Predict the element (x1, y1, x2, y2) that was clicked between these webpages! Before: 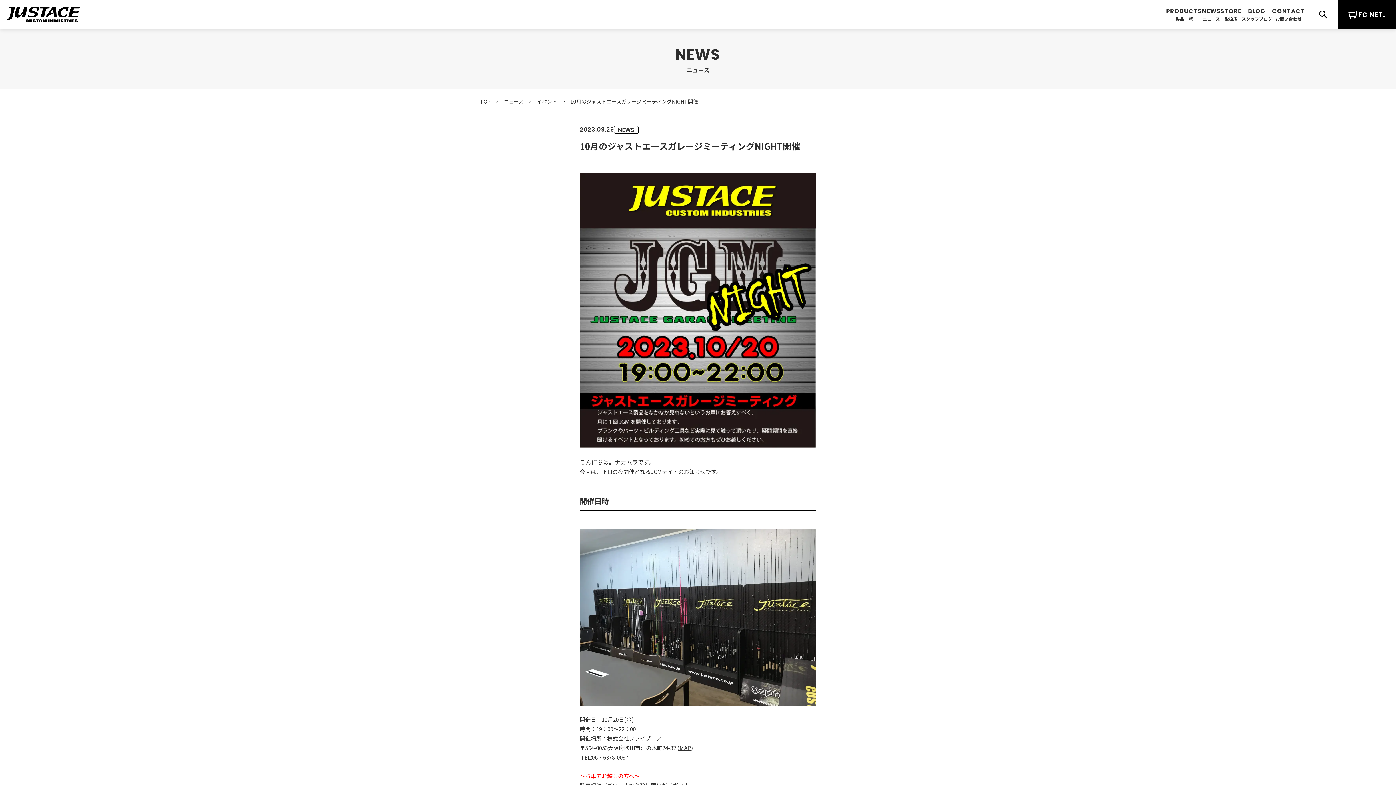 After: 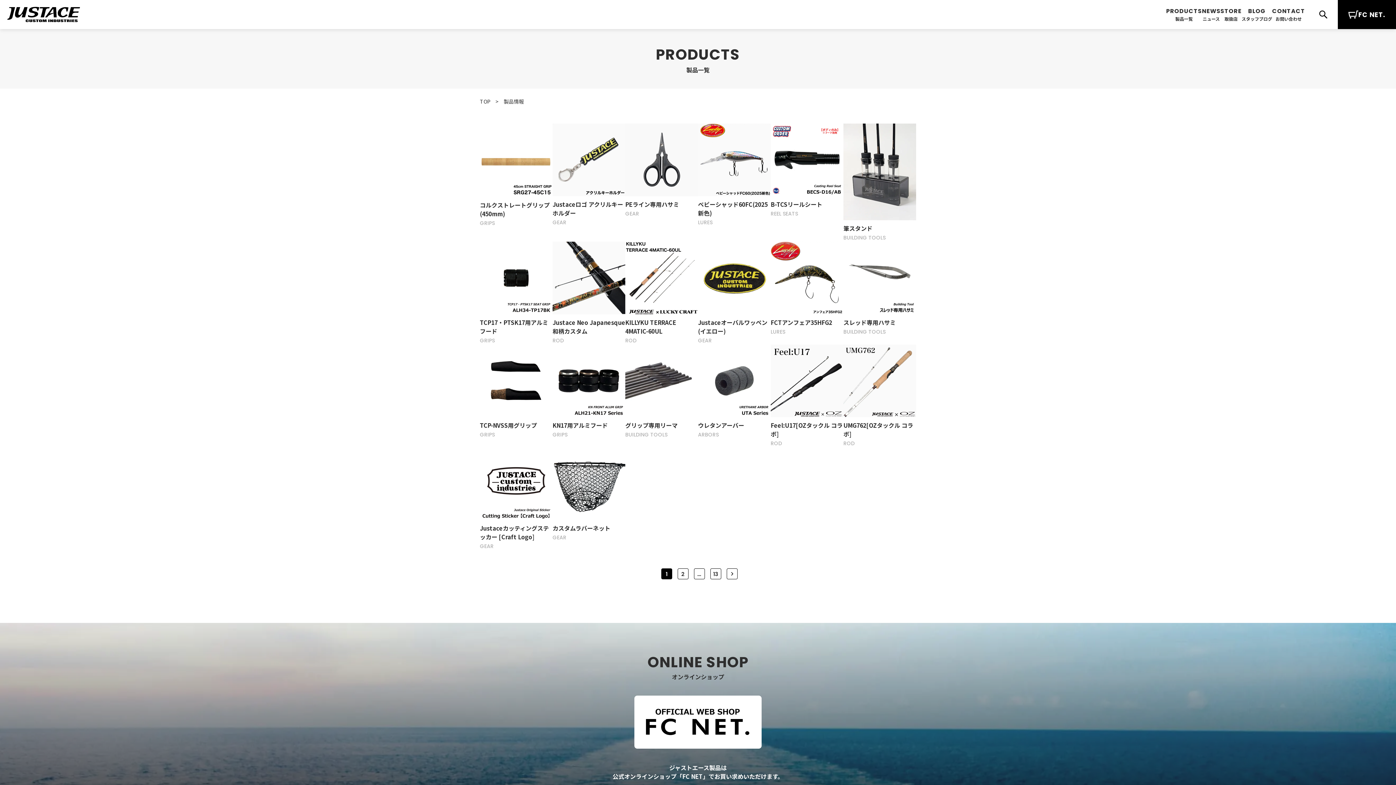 Action: label: 製品一覧 bbox: (1166, 0, 1202, 29)